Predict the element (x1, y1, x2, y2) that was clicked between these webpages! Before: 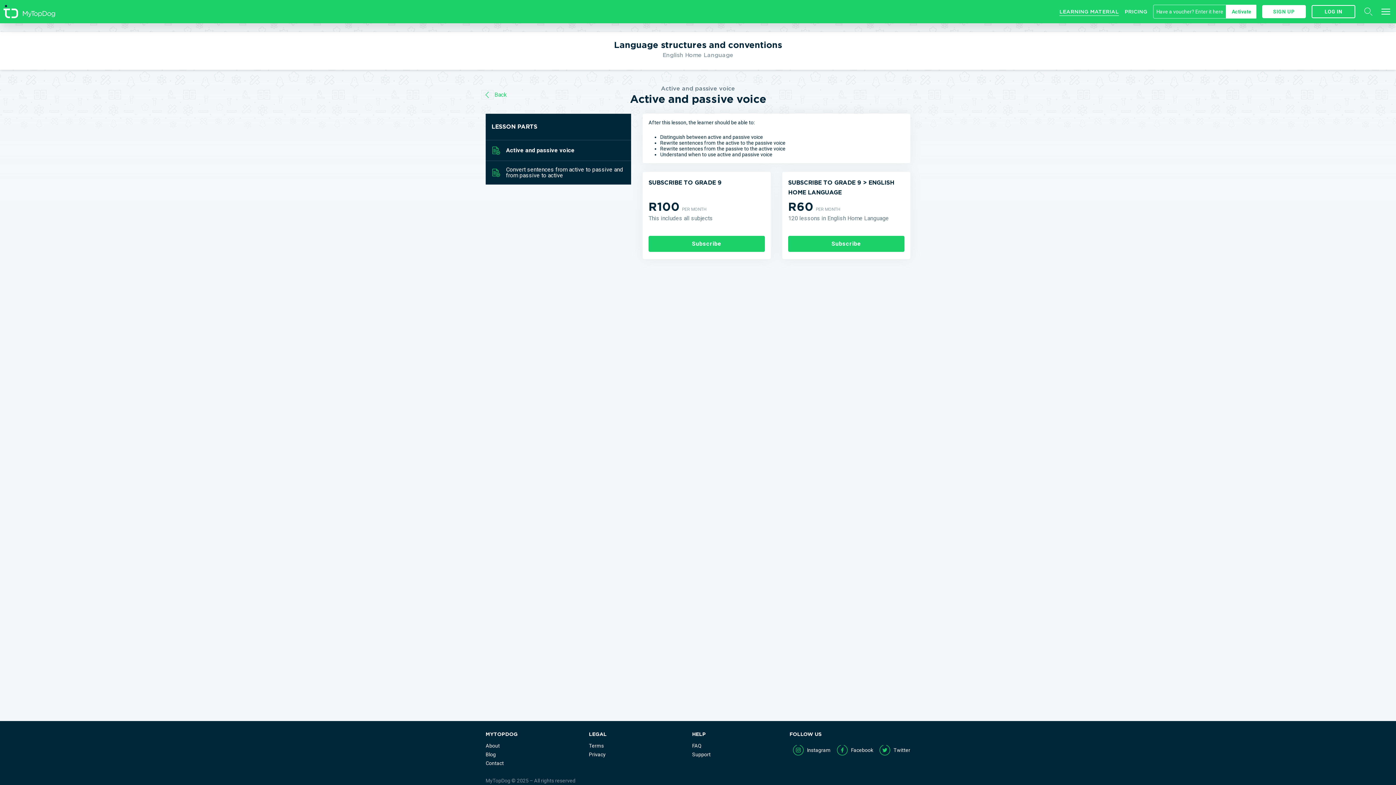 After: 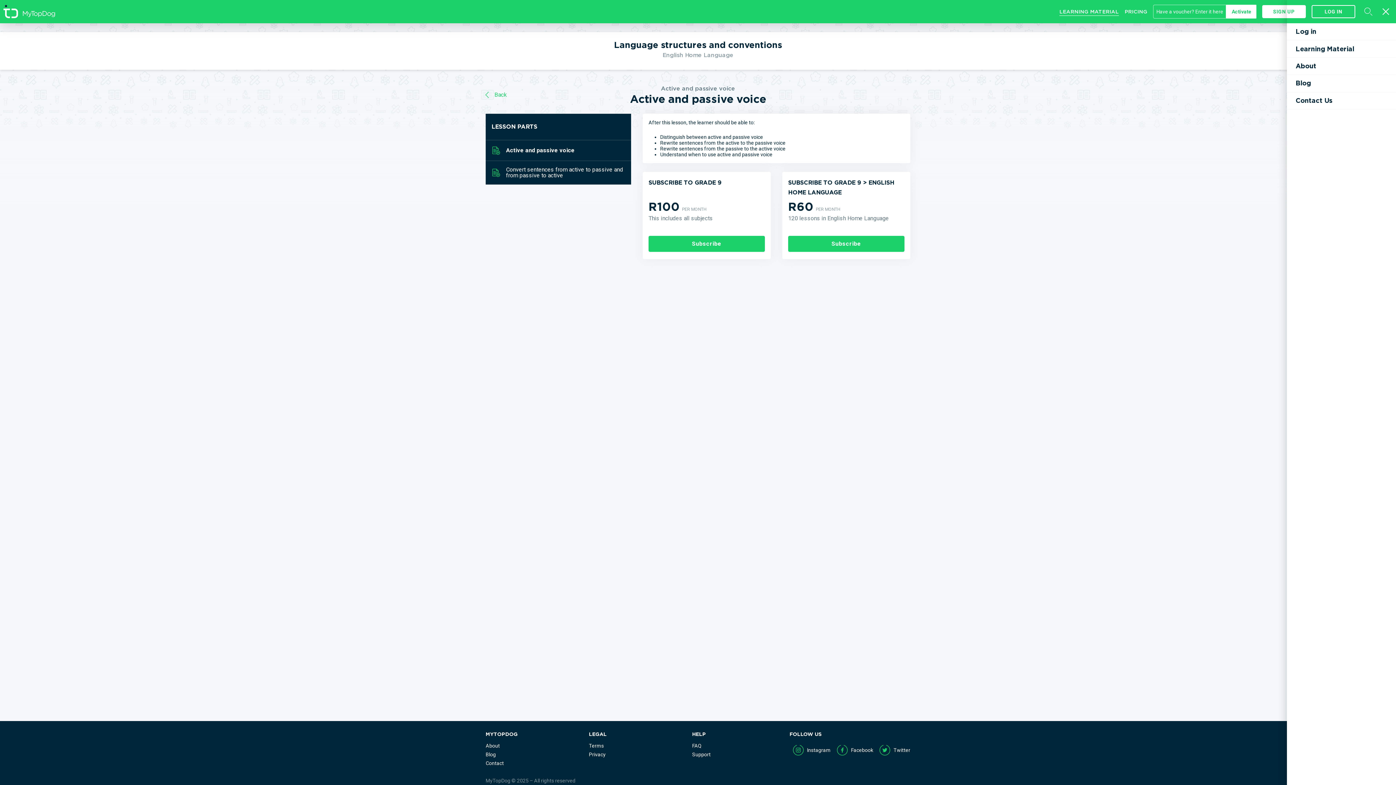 Action: bbox: (1381, 7, 1390, 16) label: Menu